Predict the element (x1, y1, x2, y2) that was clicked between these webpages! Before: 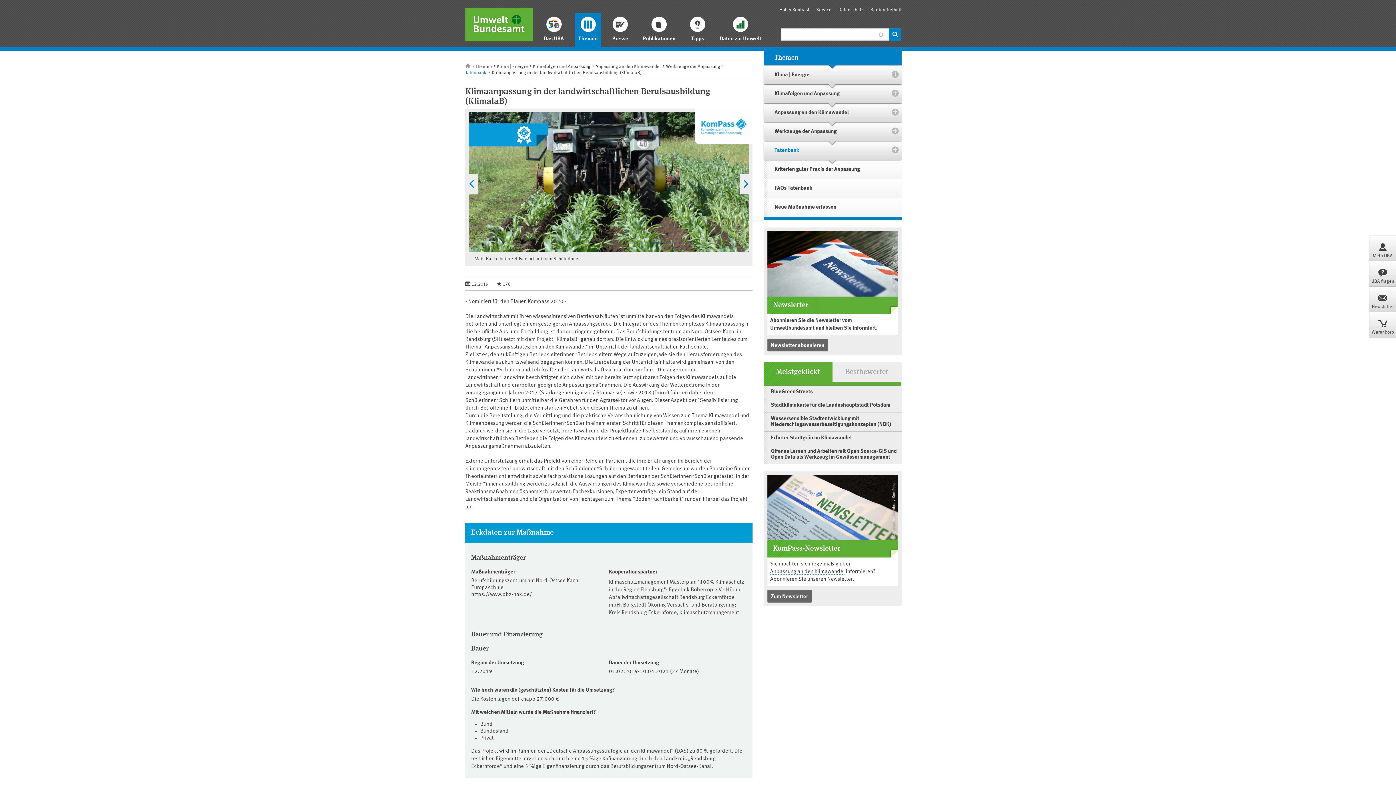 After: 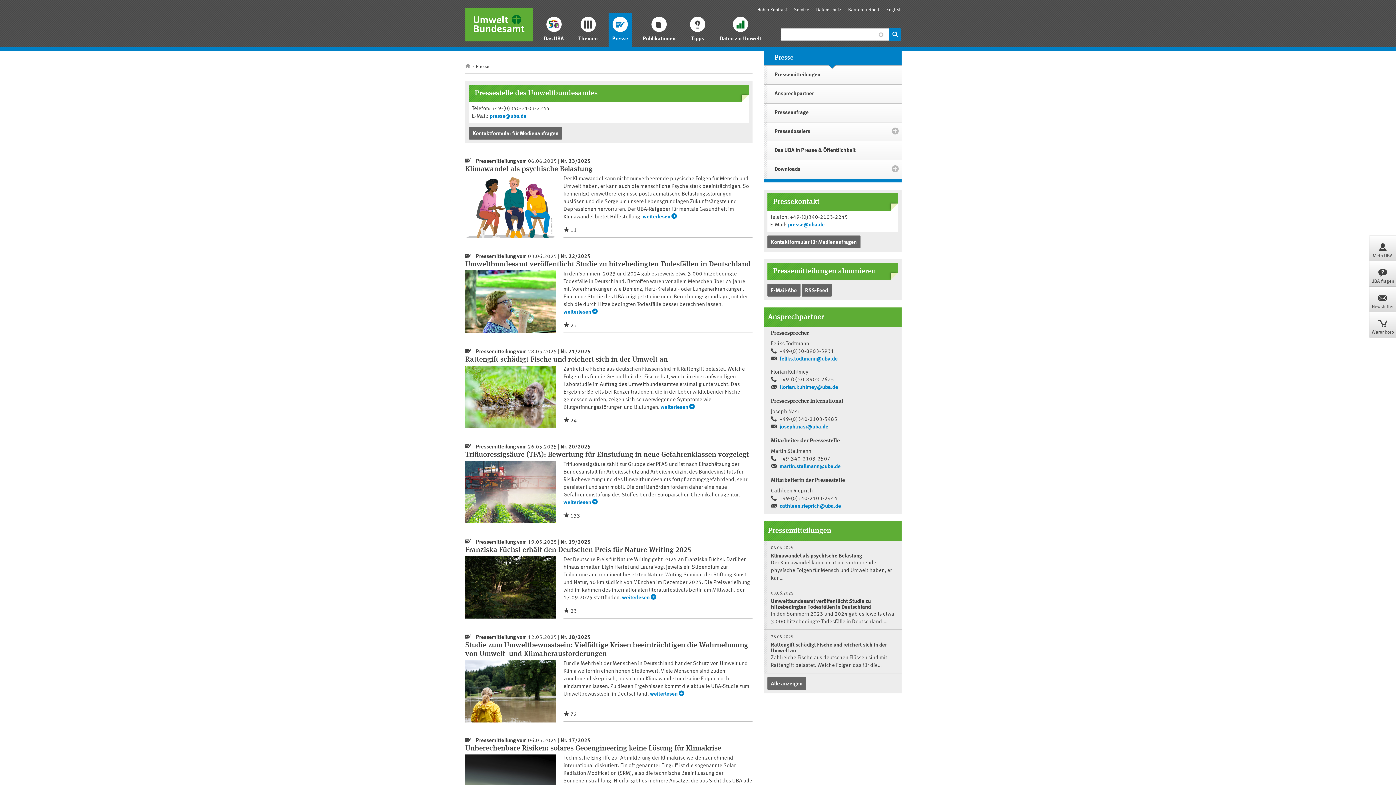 Action: label: 
Presse bbox: (608, 13, 632, 47)